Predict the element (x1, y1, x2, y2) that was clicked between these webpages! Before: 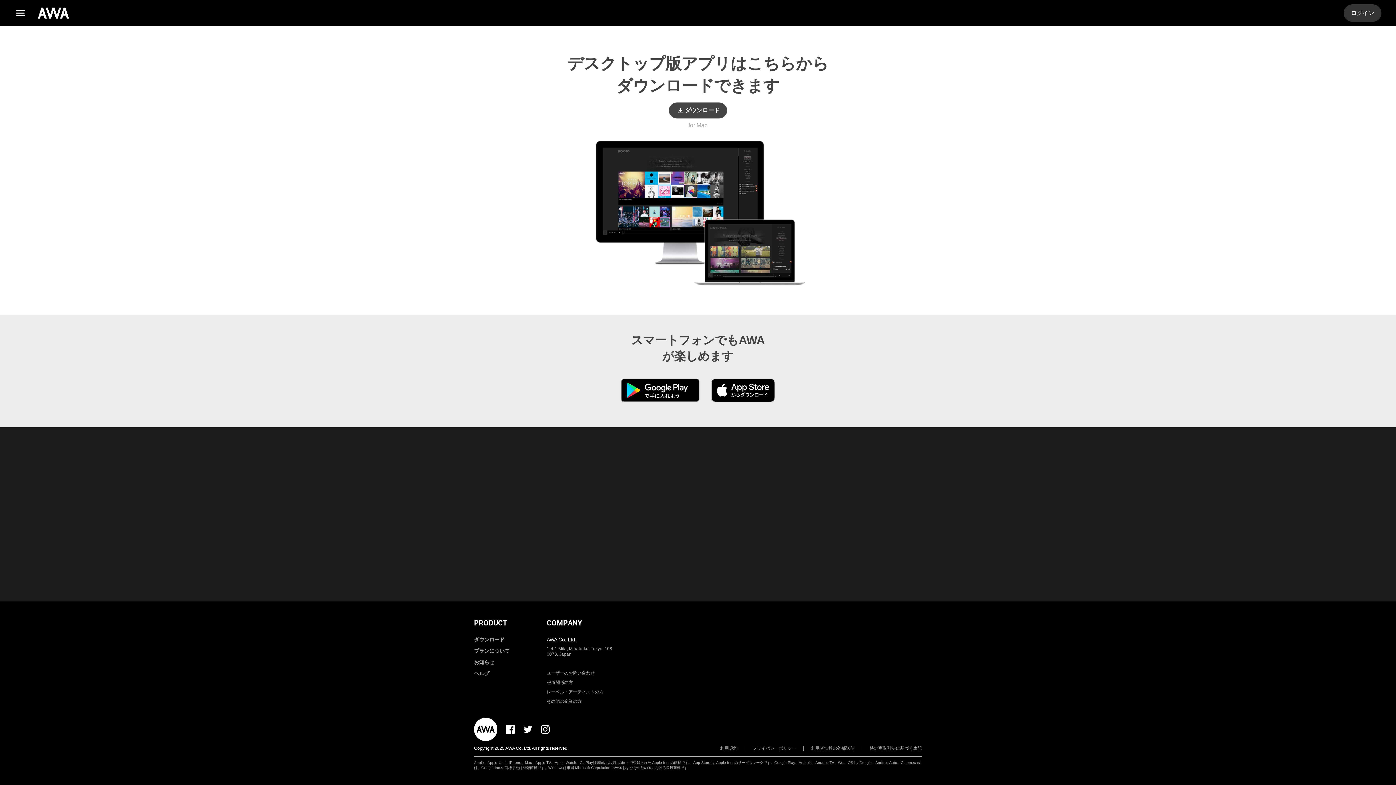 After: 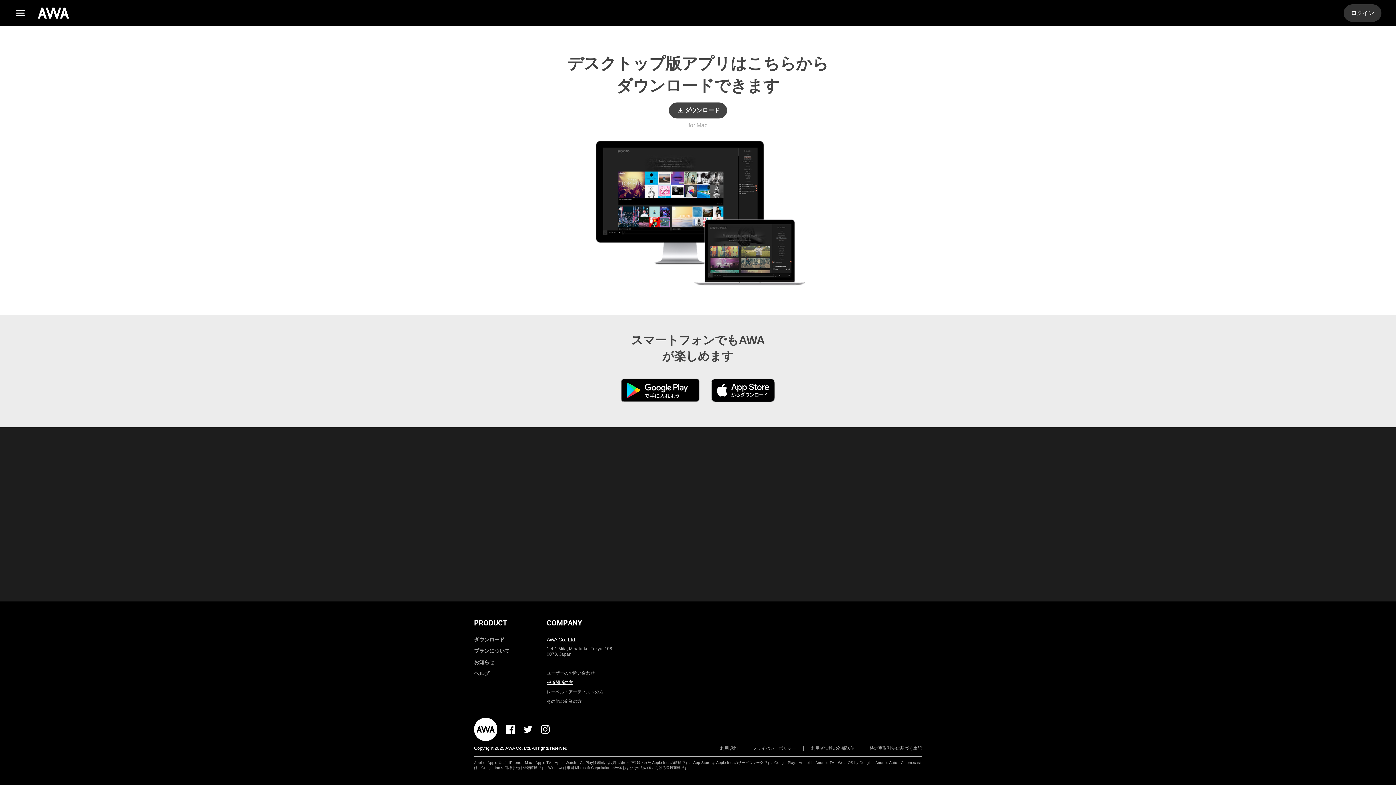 Action: bbox: (546, 680, 573, 685) label: 報道関係の方